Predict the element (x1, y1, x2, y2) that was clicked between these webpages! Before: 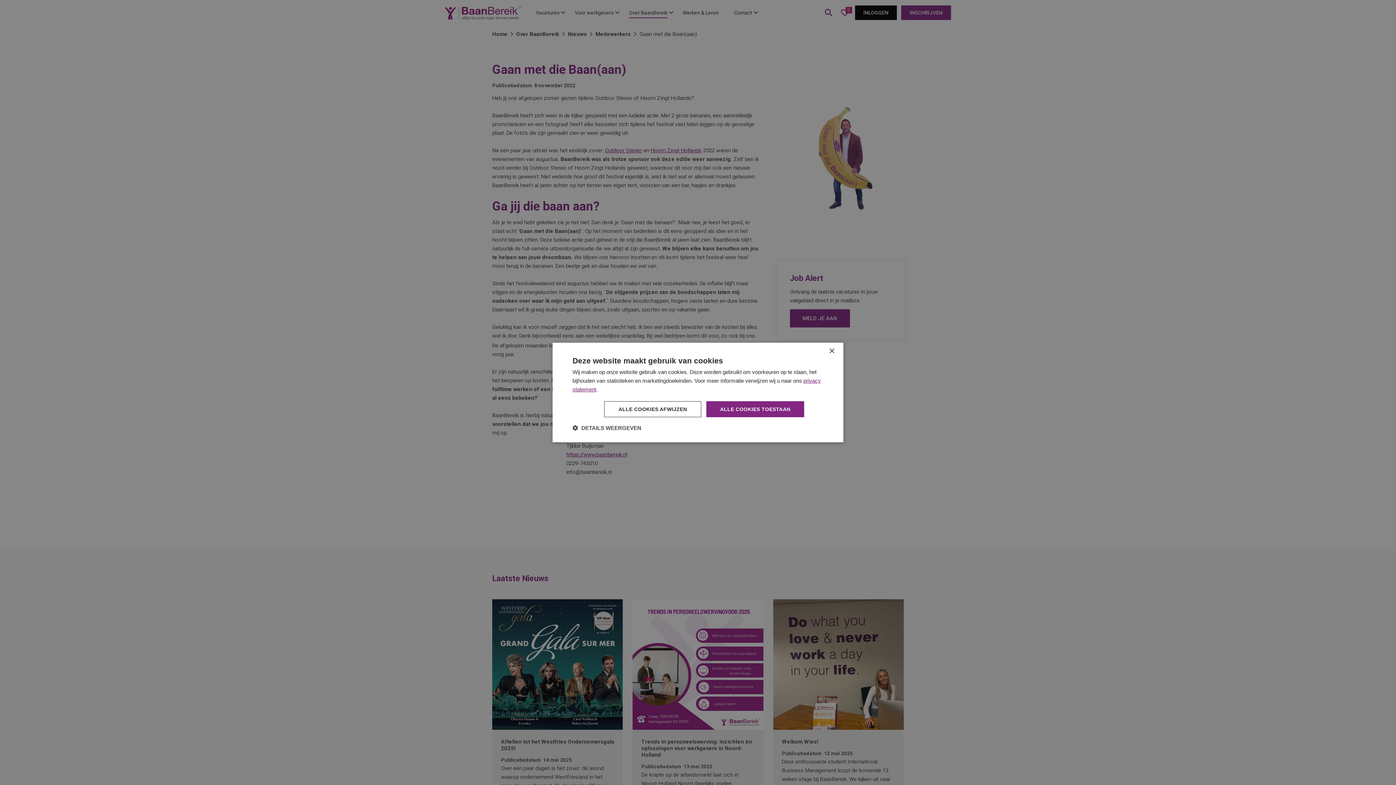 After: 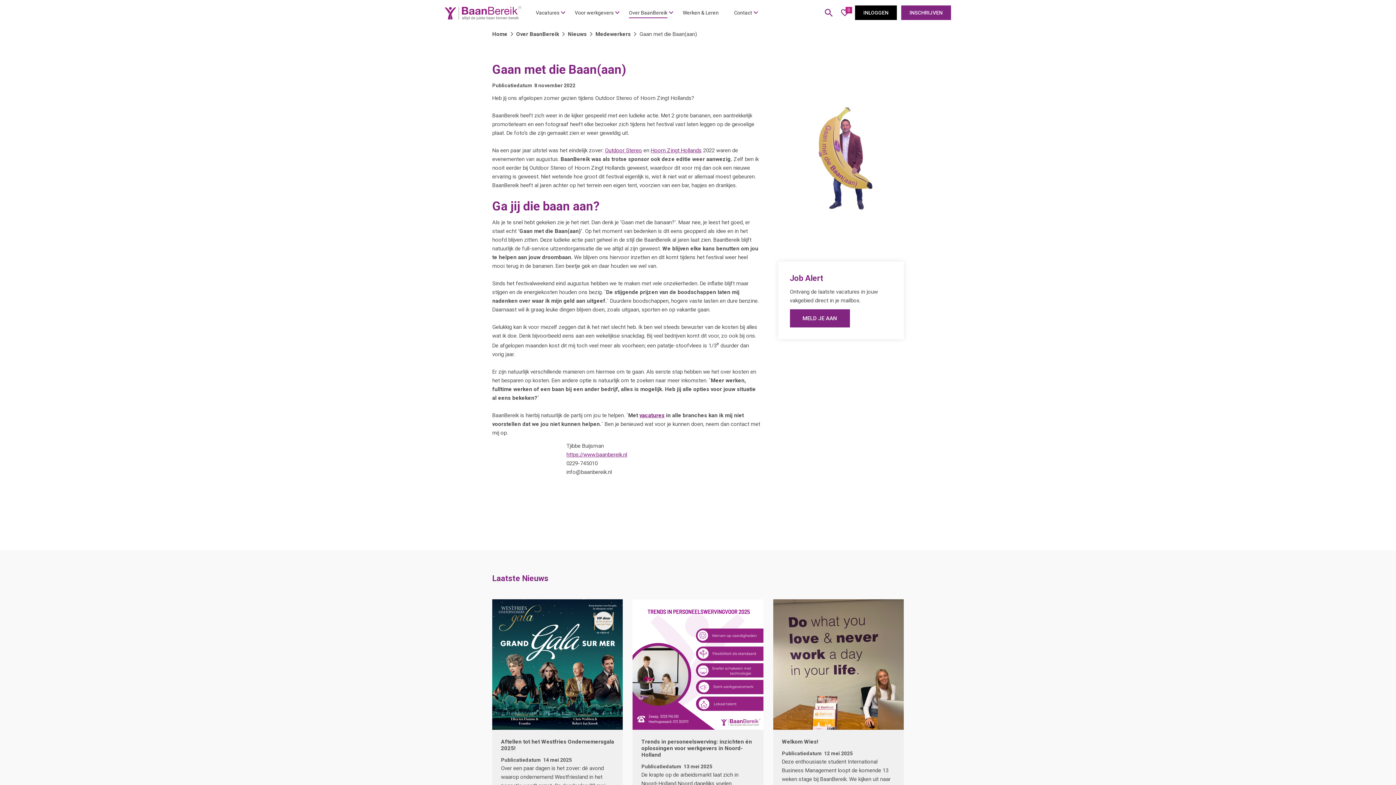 Action: bbox: (604, 401, 701, 417) label: ALLE COOKIES AFWIJZEN